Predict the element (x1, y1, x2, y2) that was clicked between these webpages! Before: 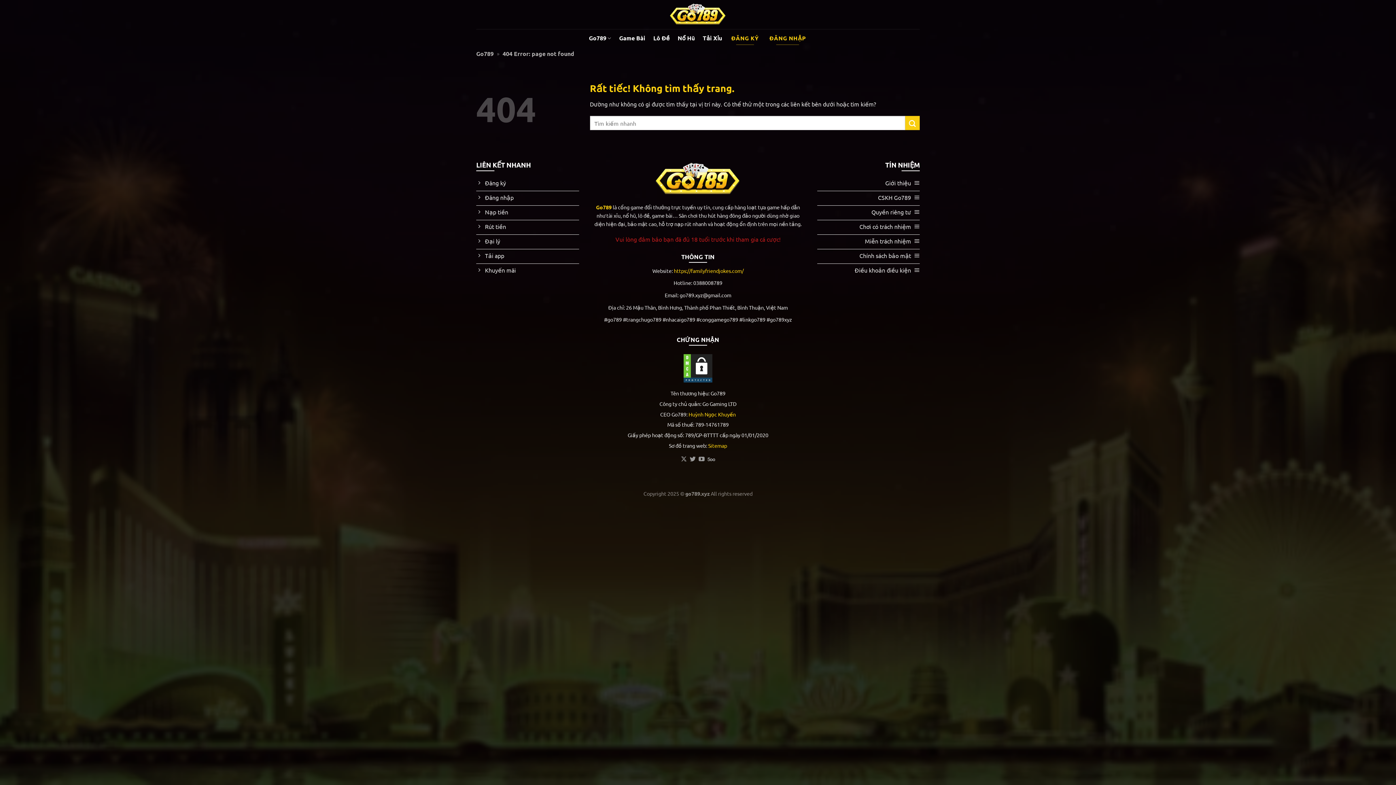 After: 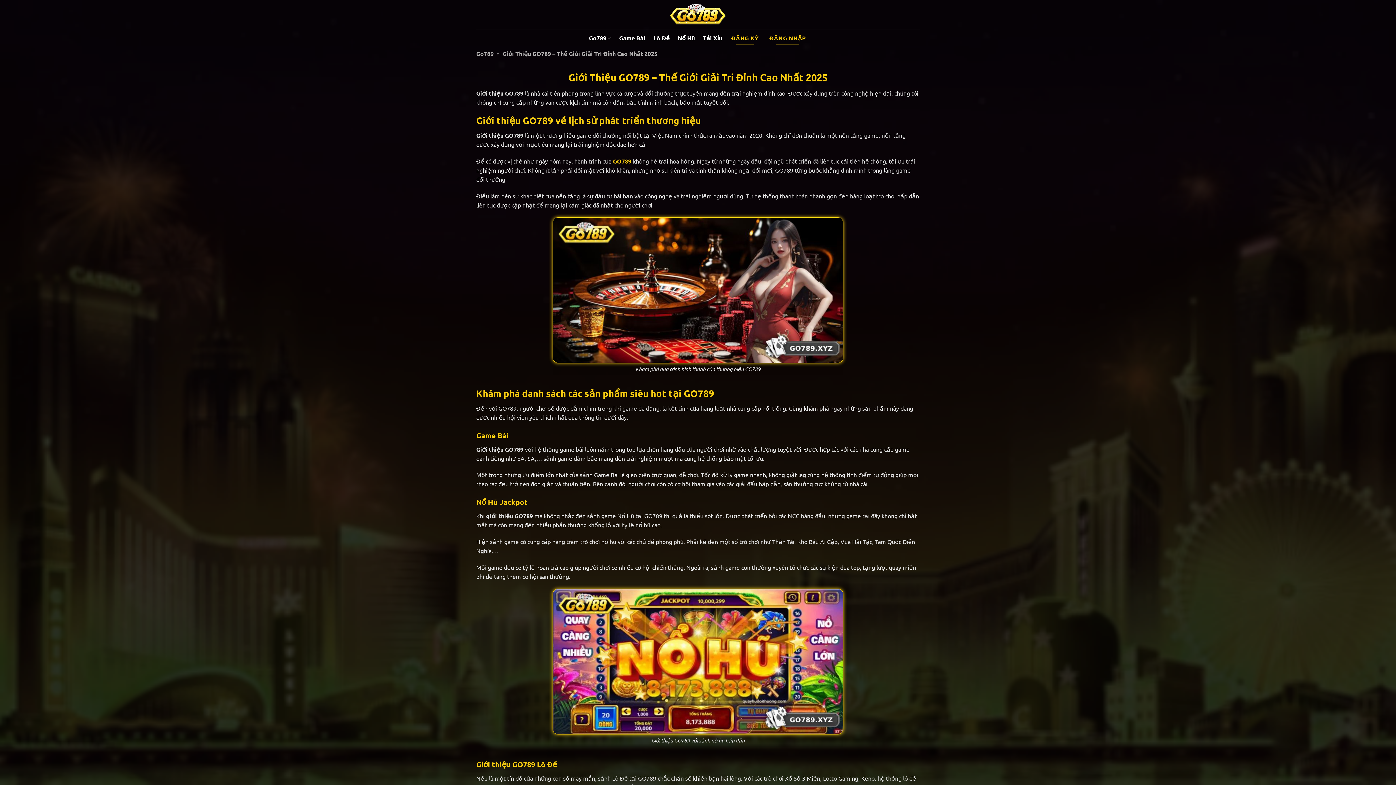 Action: label: Giới thiệu bbox: (817, 176, 920, 191)